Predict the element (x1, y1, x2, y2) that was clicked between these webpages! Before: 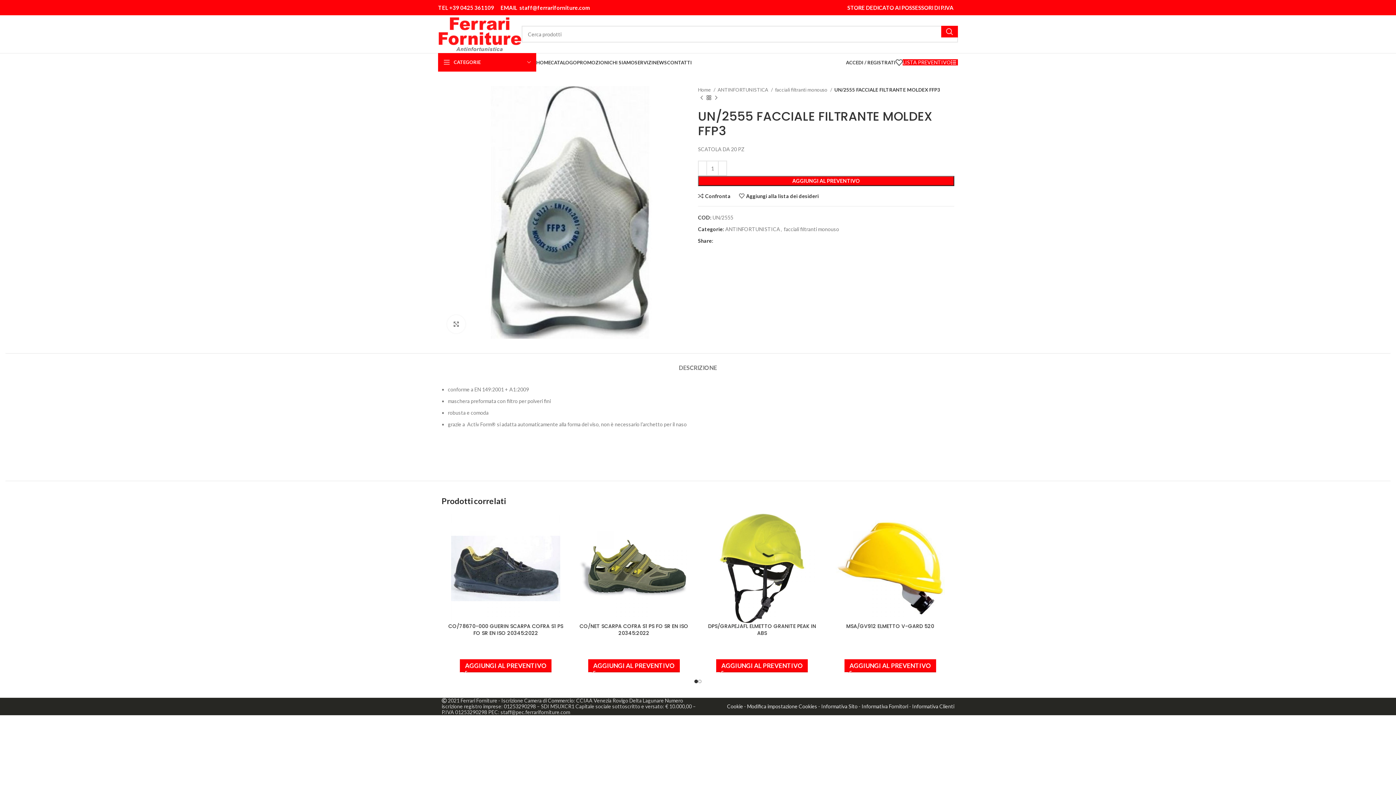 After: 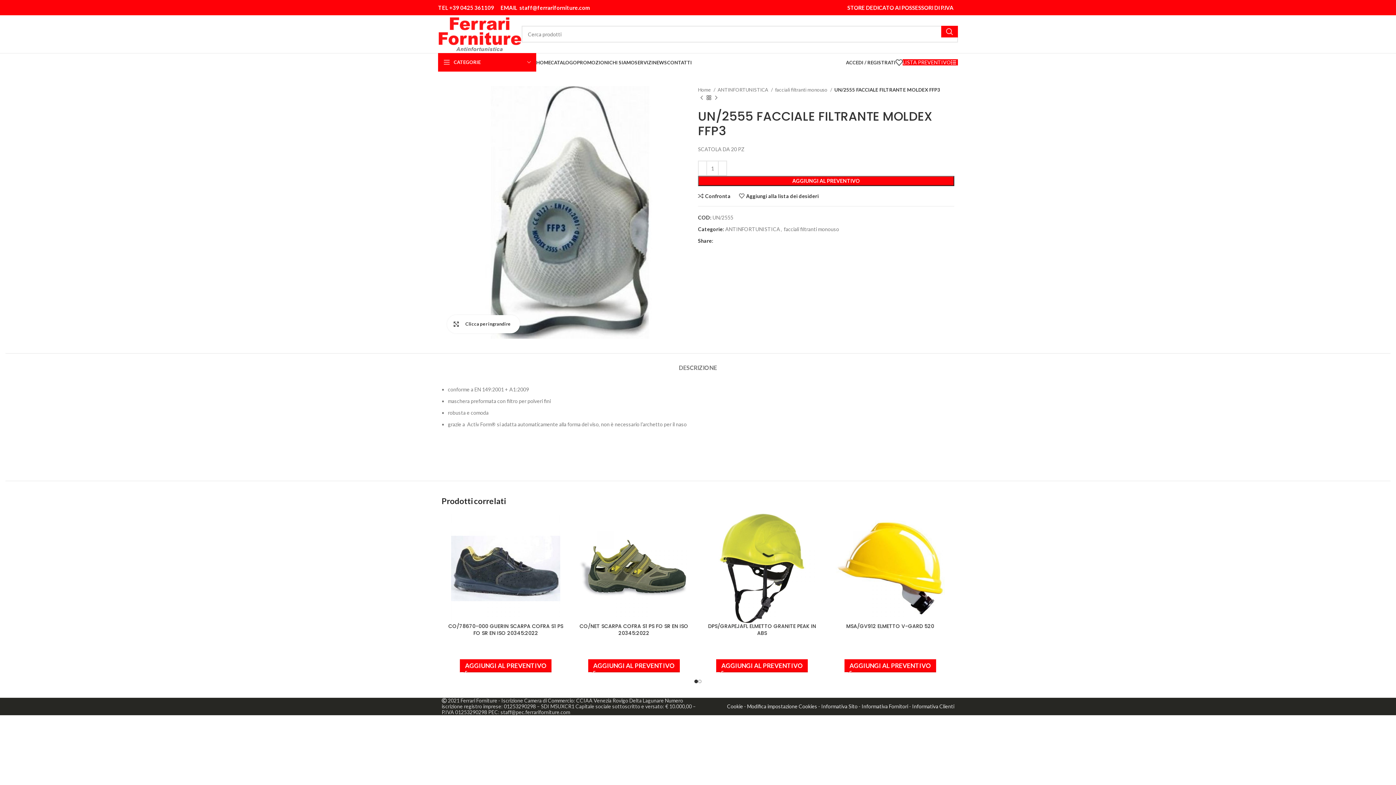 Action: label: Clicca per ingrandire bbox: (447, 315, 465, 333)